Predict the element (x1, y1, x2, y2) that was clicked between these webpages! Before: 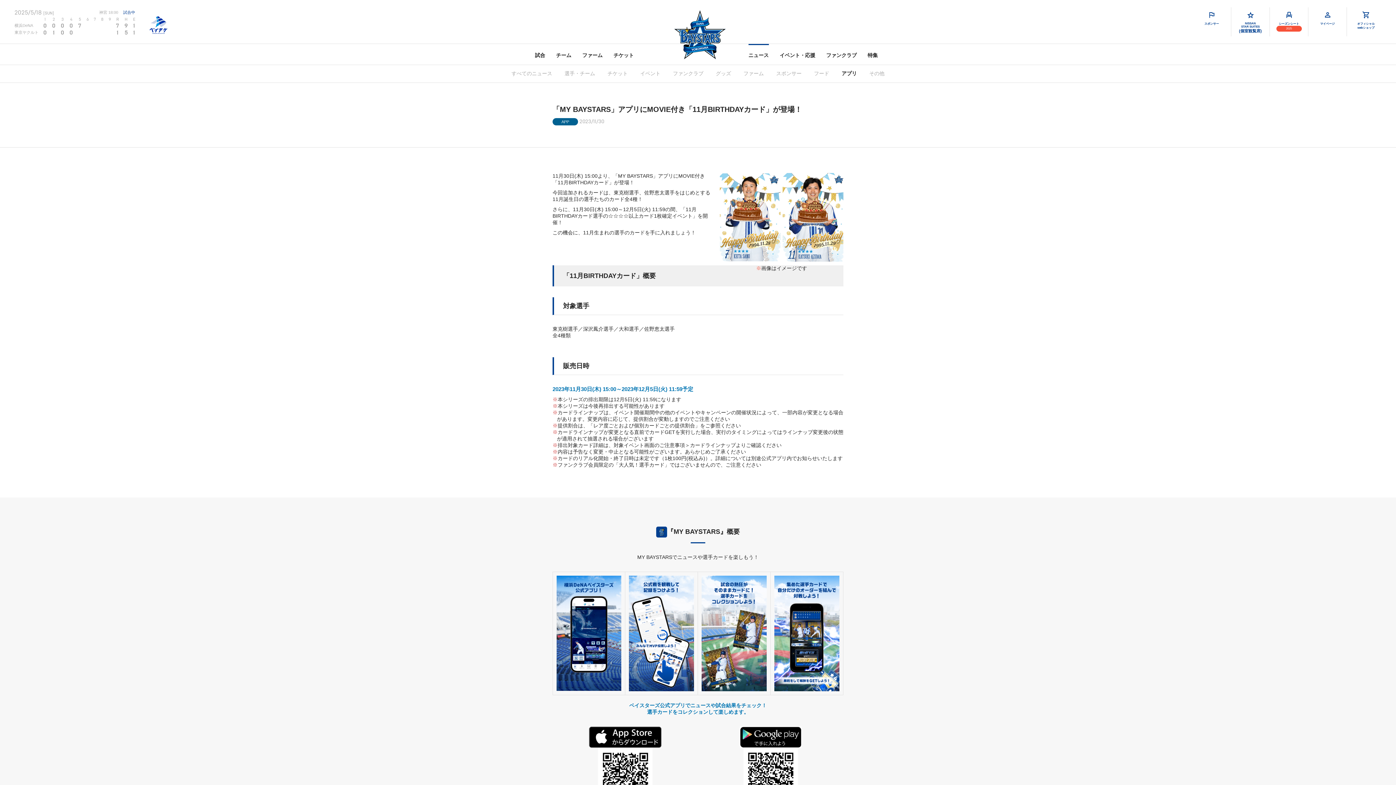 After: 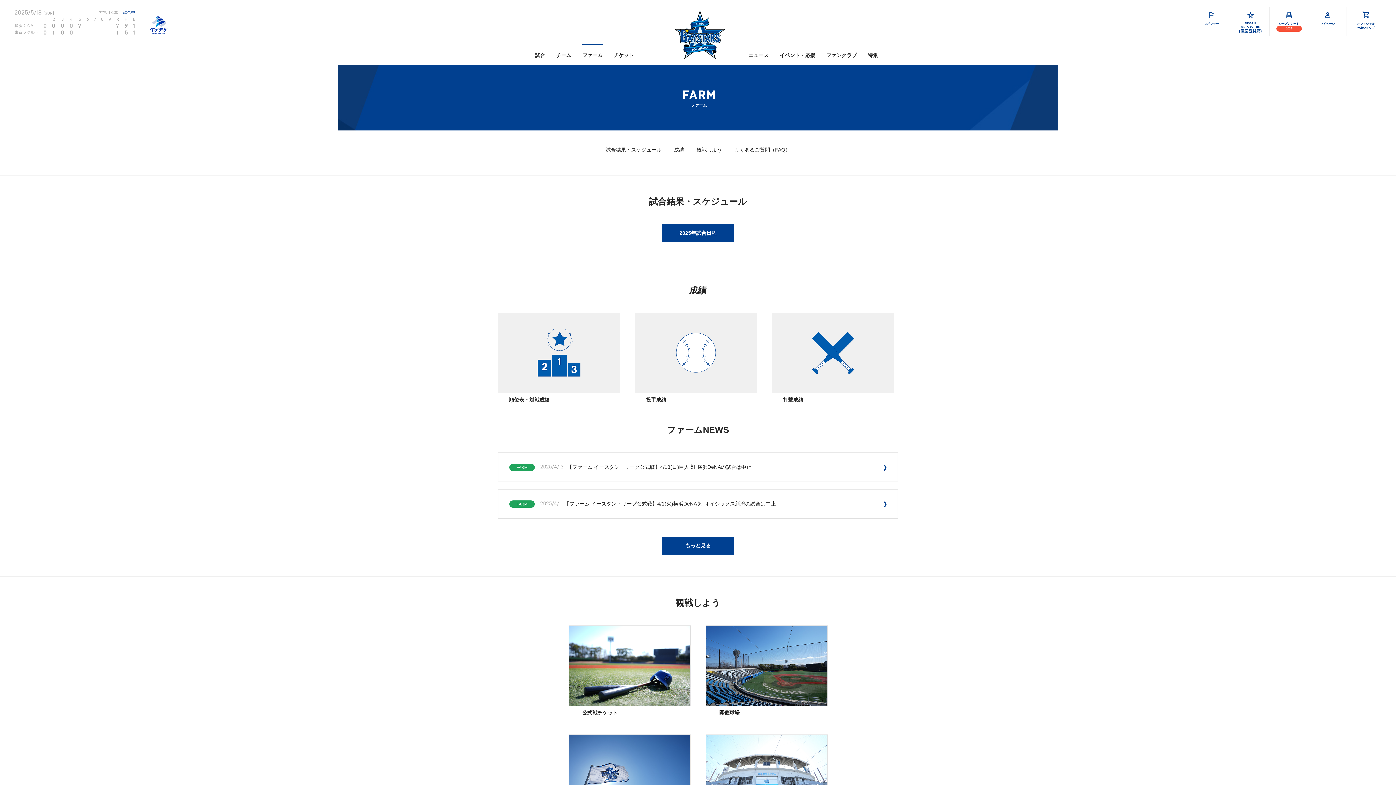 Action: label: ファーム bbox: (582, 44, 602, 58)